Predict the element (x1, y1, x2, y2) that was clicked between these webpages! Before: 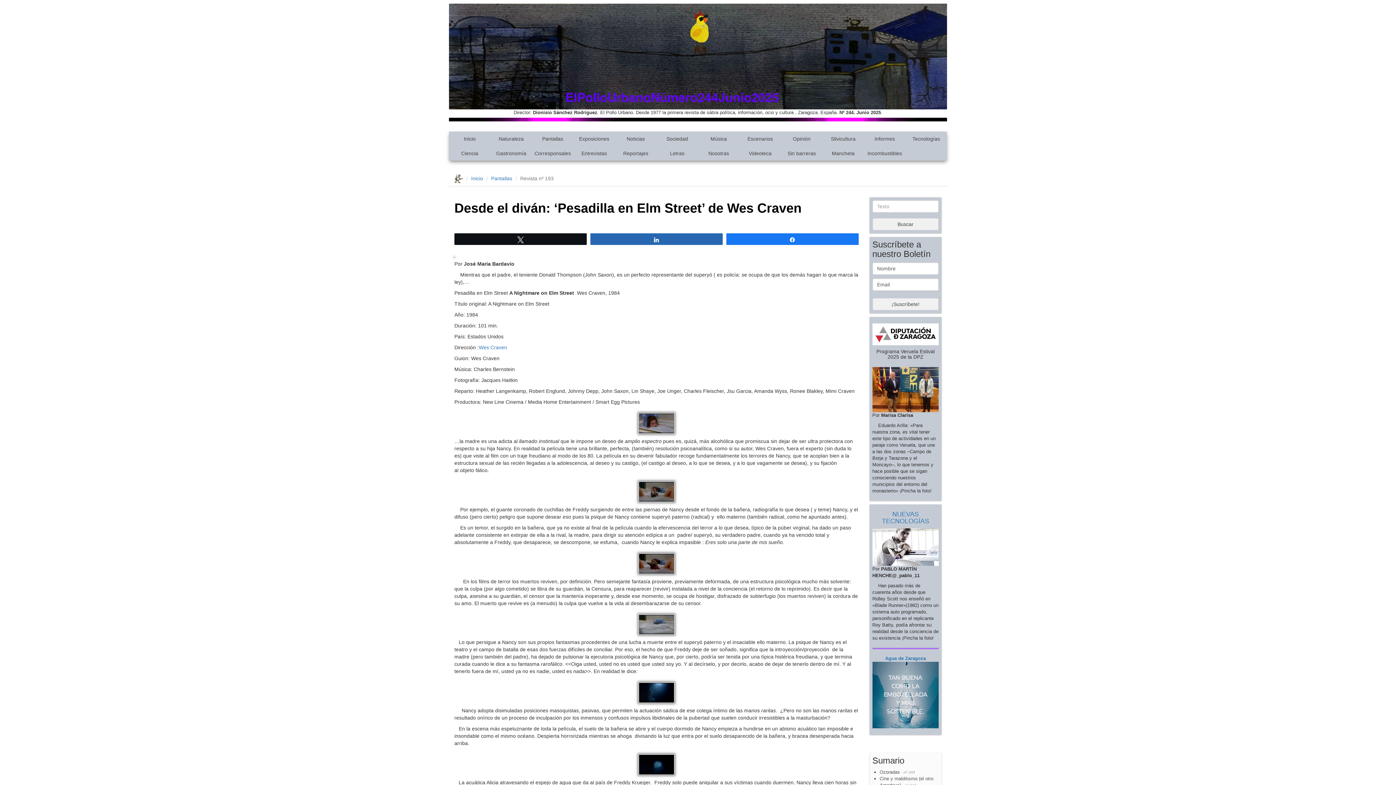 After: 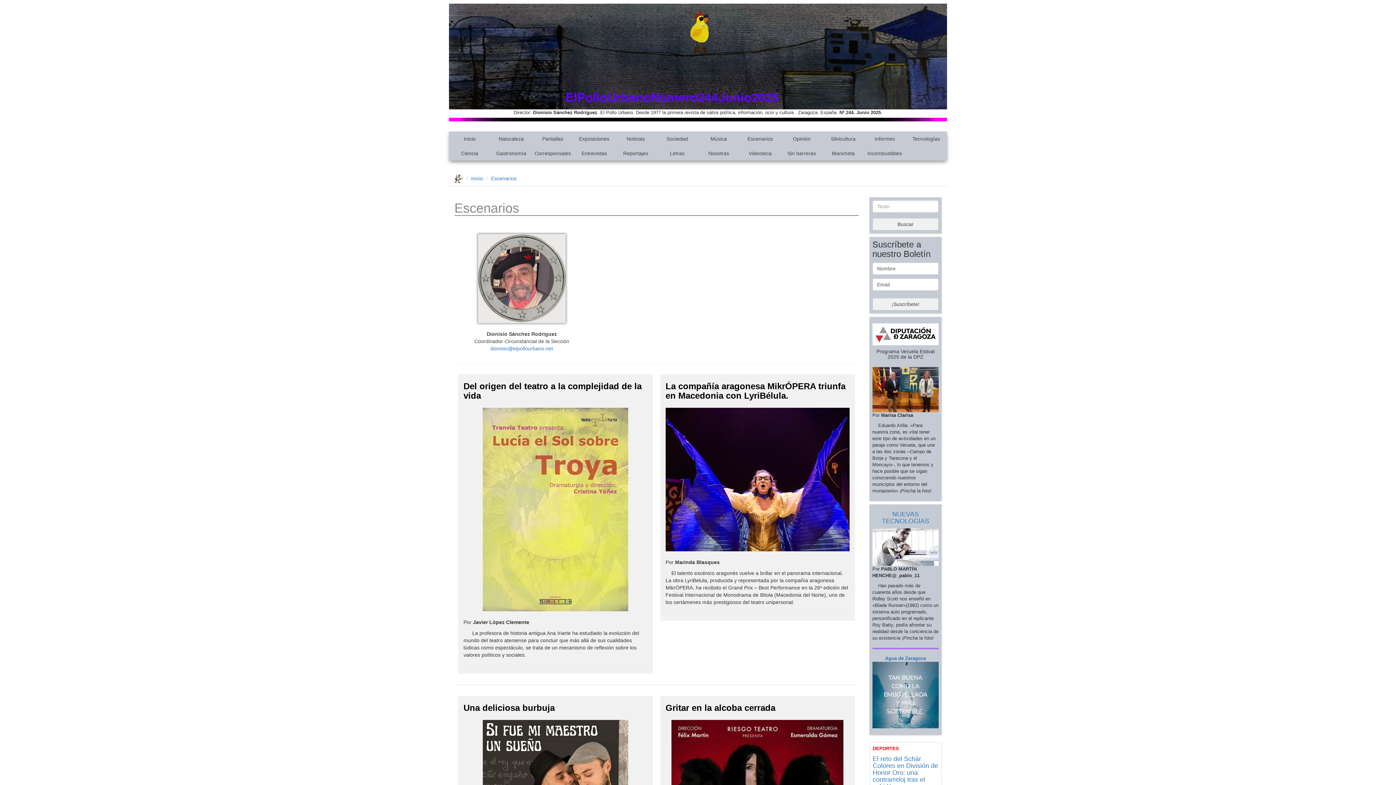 Action: label: Escenarios bbox: (739, 131, 781, 146)